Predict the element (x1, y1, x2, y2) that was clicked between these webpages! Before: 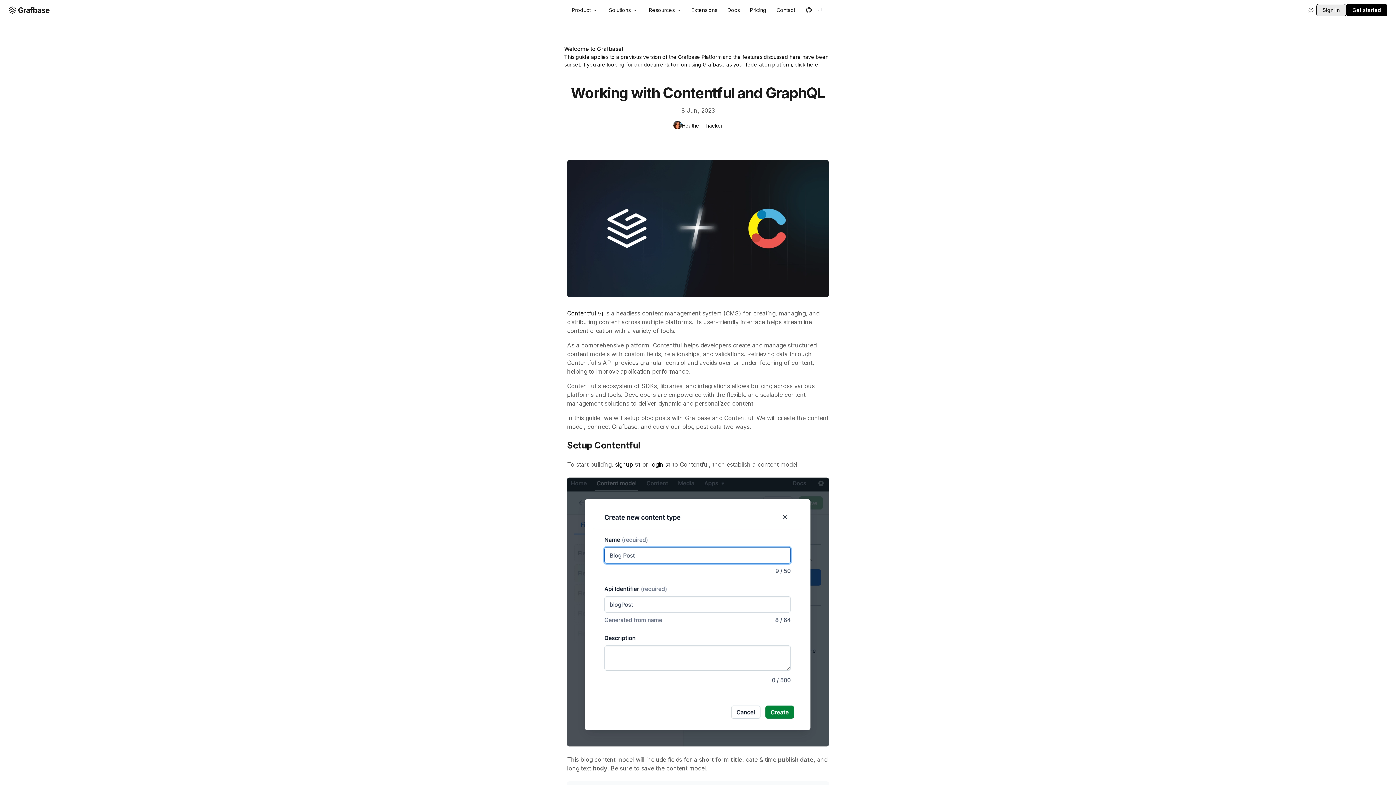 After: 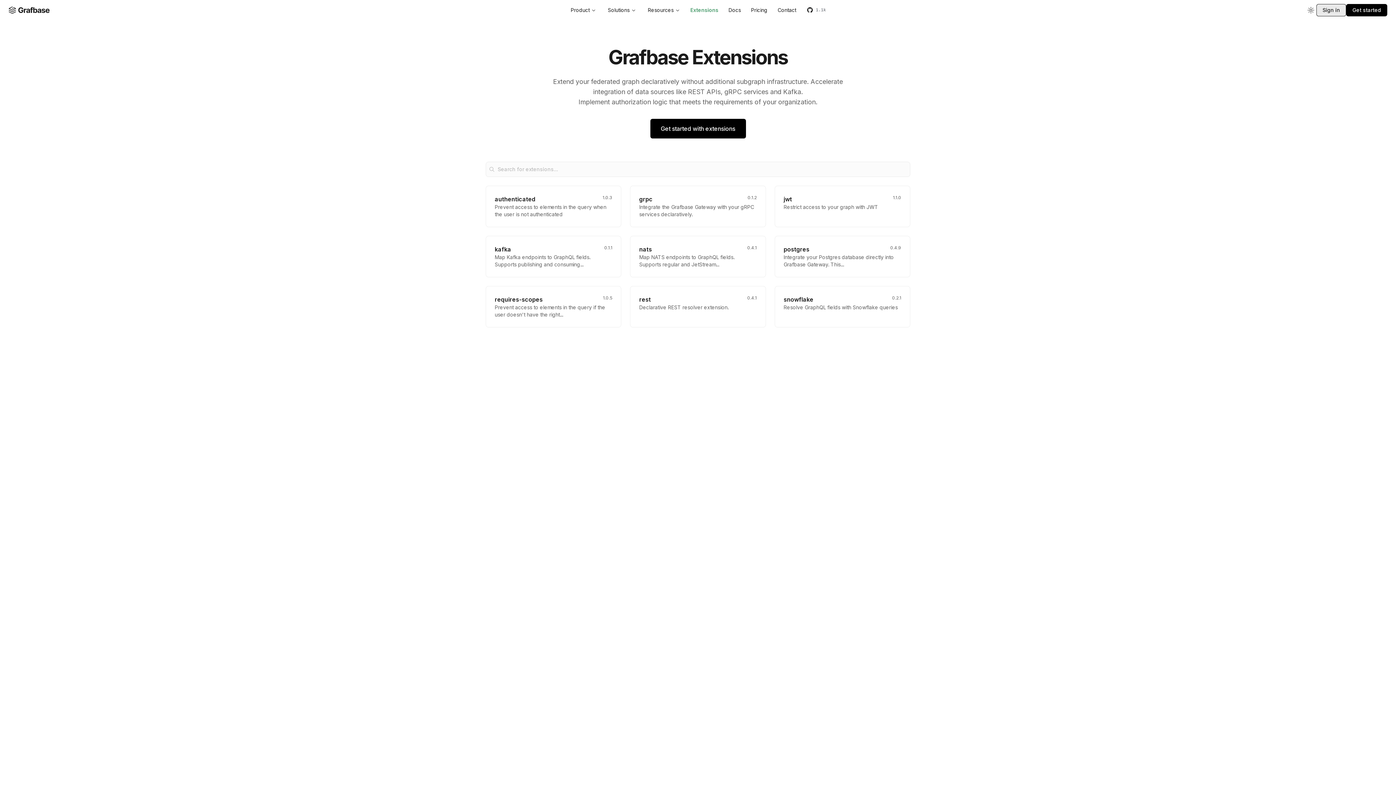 Action: label: Extensions bbox: (691, 6, 717, 13)